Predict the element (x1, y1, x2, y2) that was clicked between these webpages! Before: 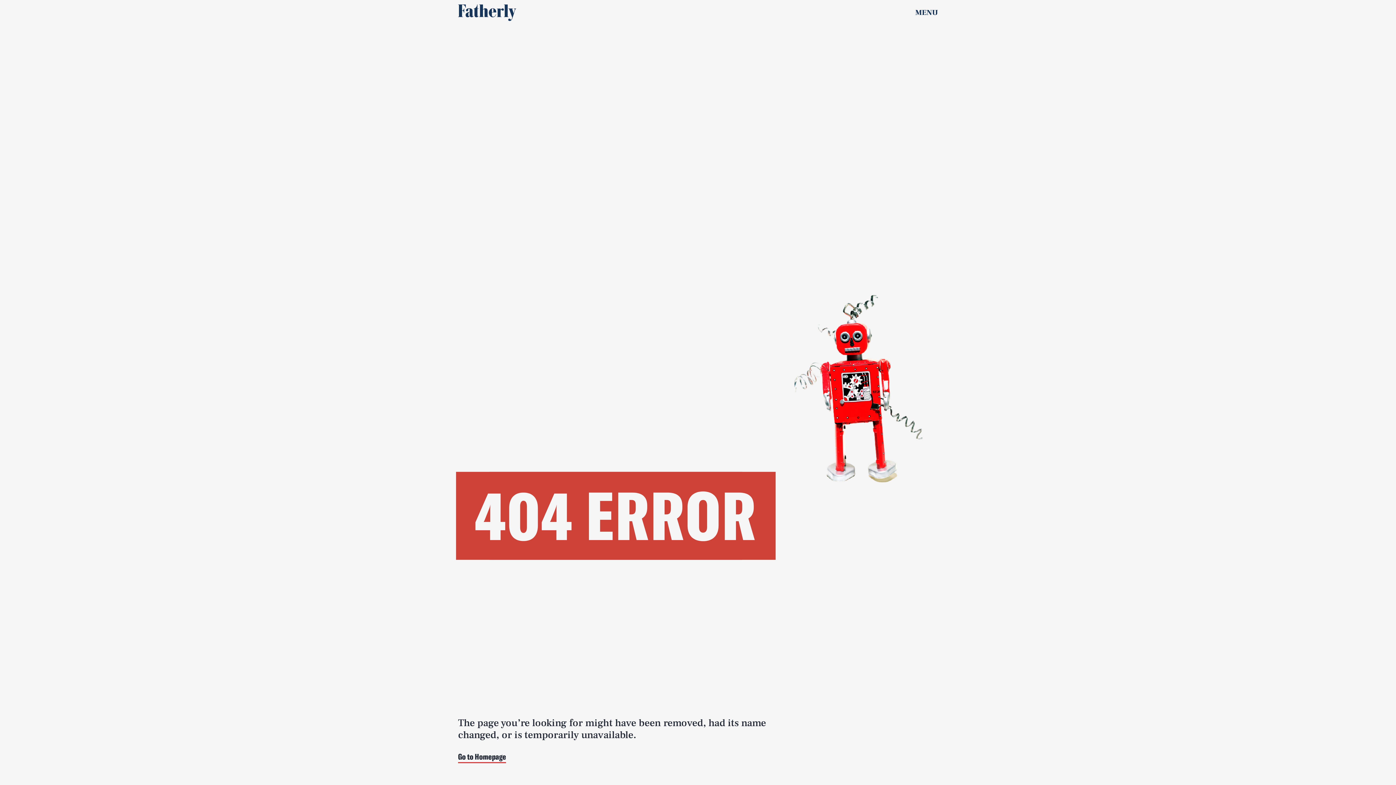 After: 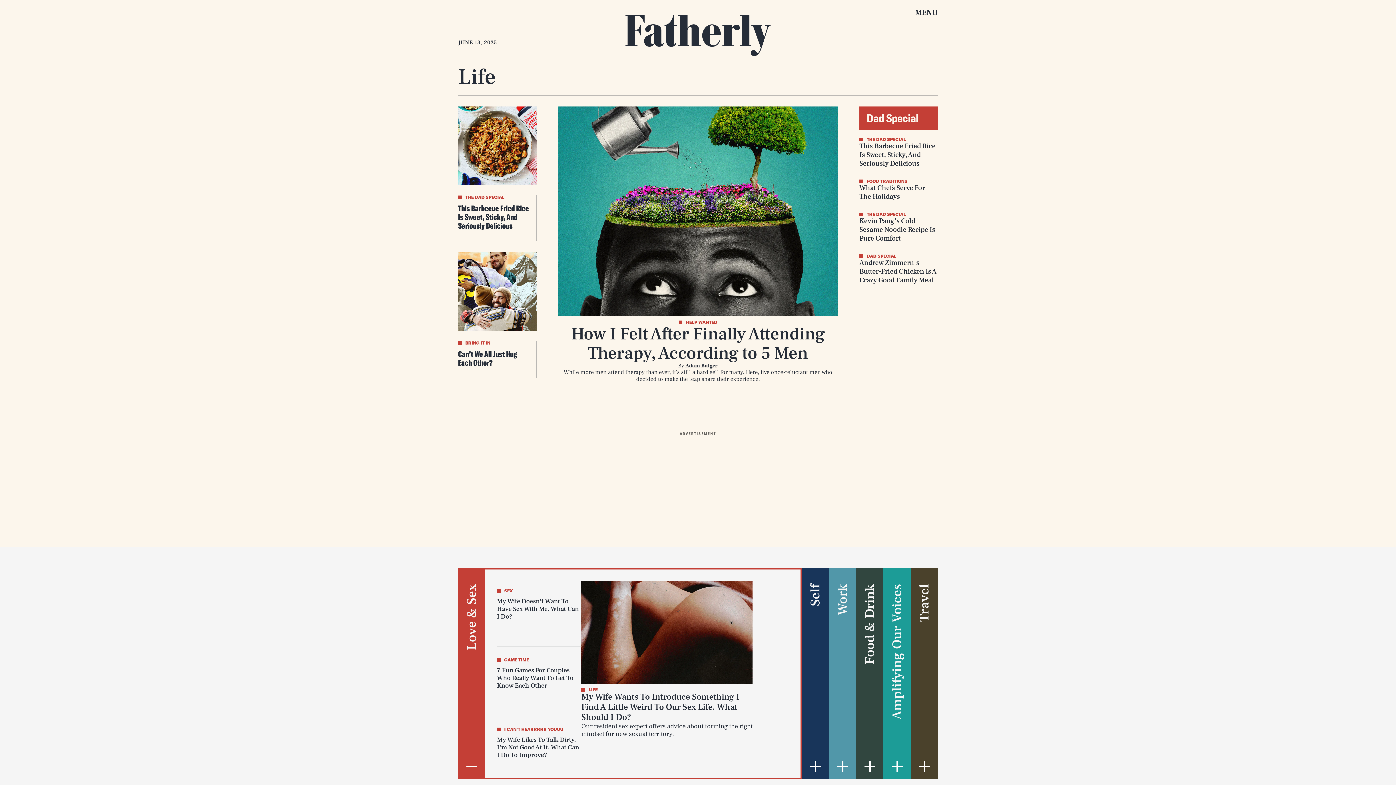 Action: label: Life bbox: (36, 649, 62, 667)